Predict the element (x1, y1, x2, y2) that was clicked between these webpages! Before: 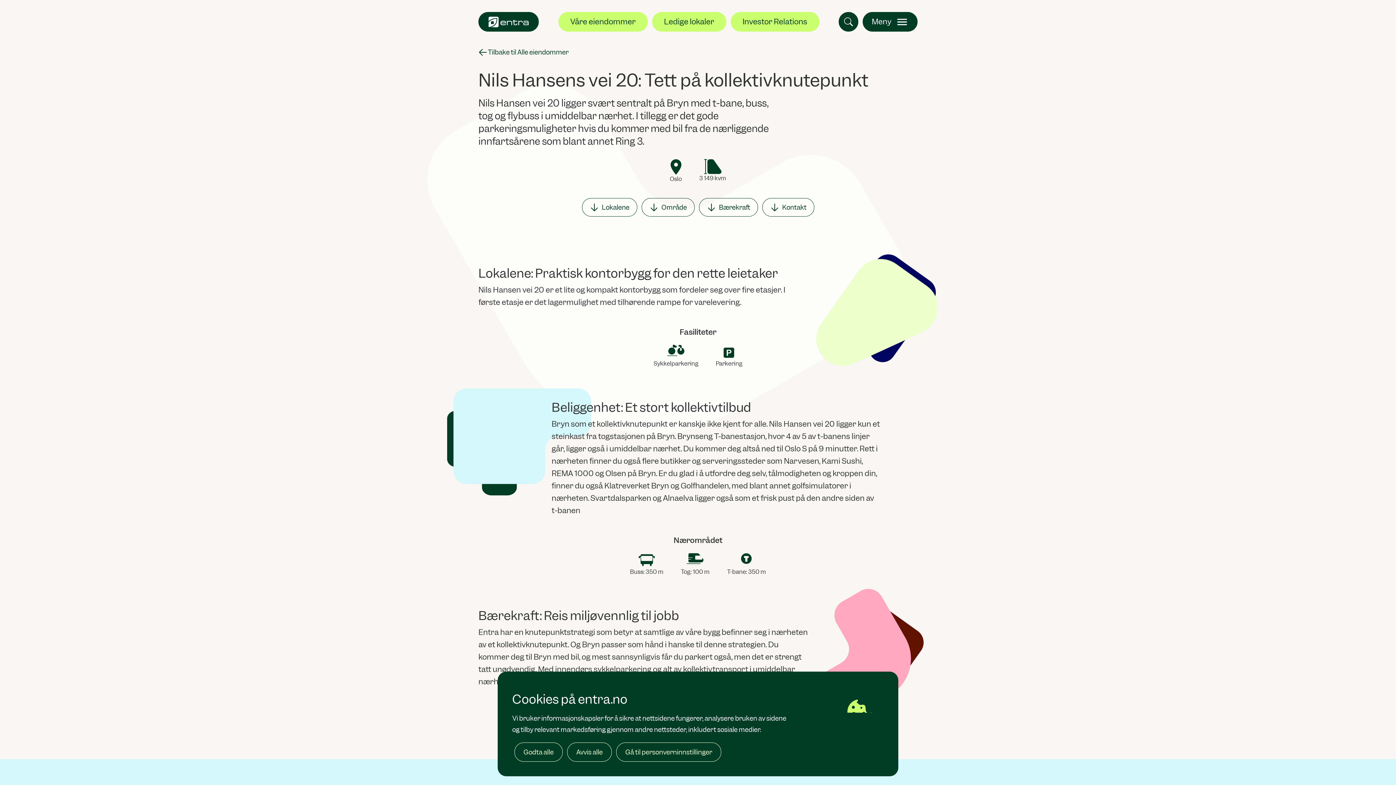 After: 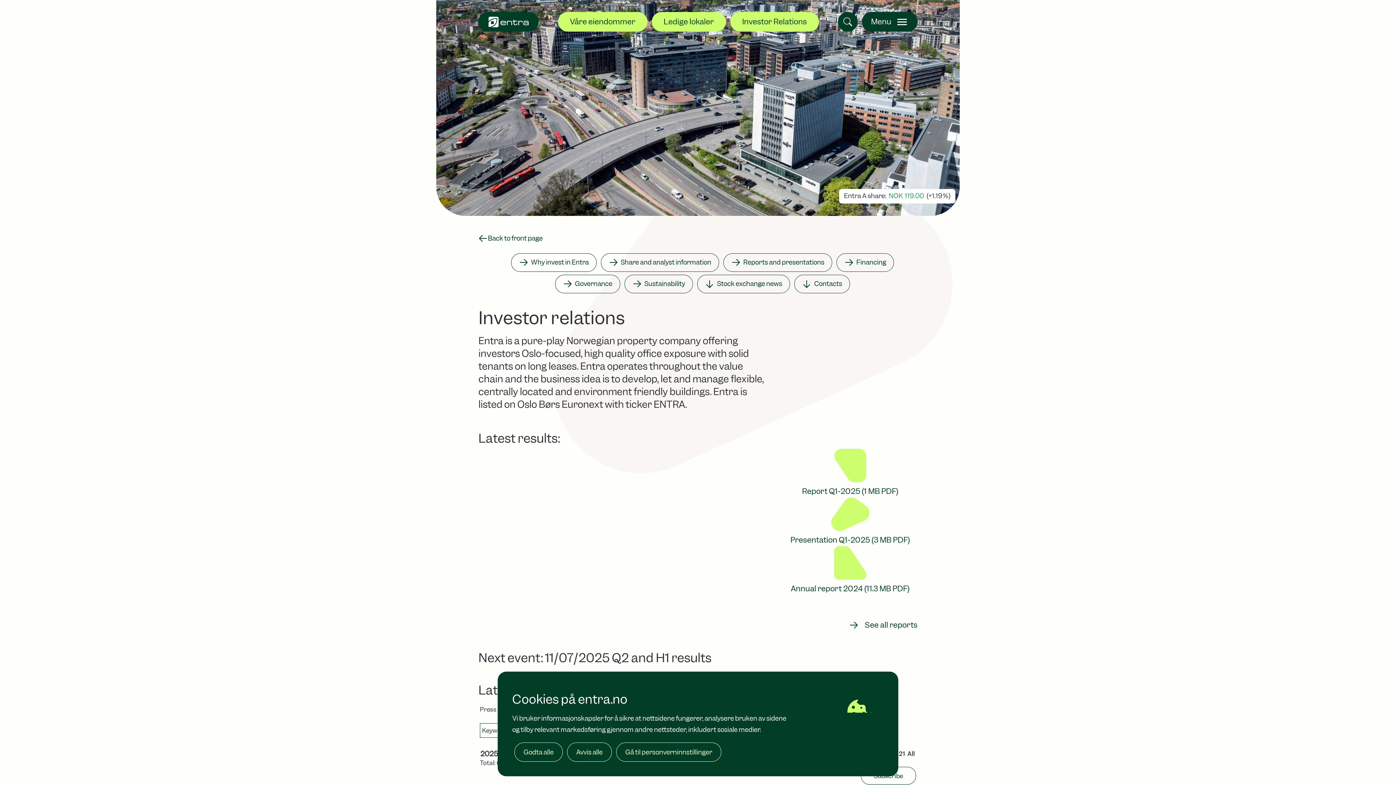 Action: label: Investor Relations bbox: (730, 12, 819, 31)